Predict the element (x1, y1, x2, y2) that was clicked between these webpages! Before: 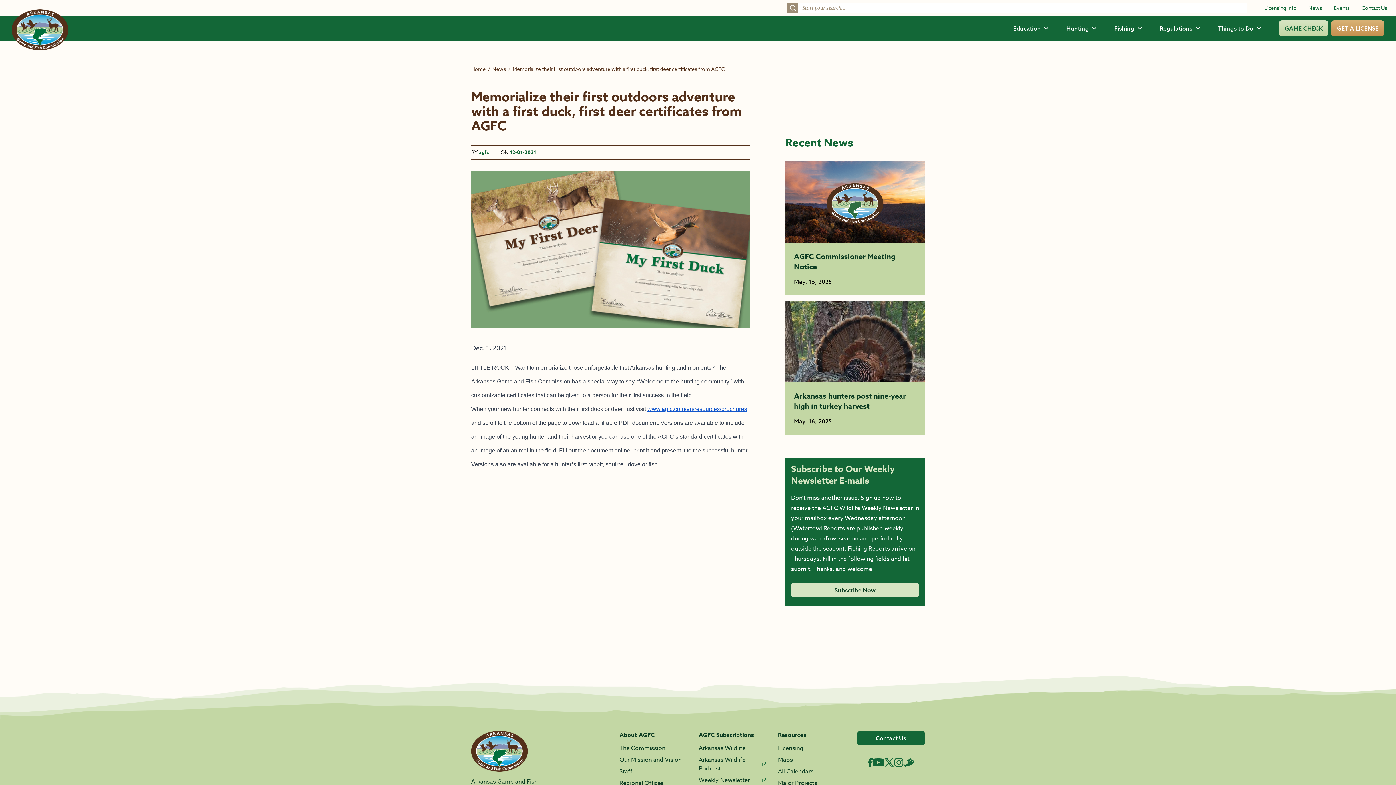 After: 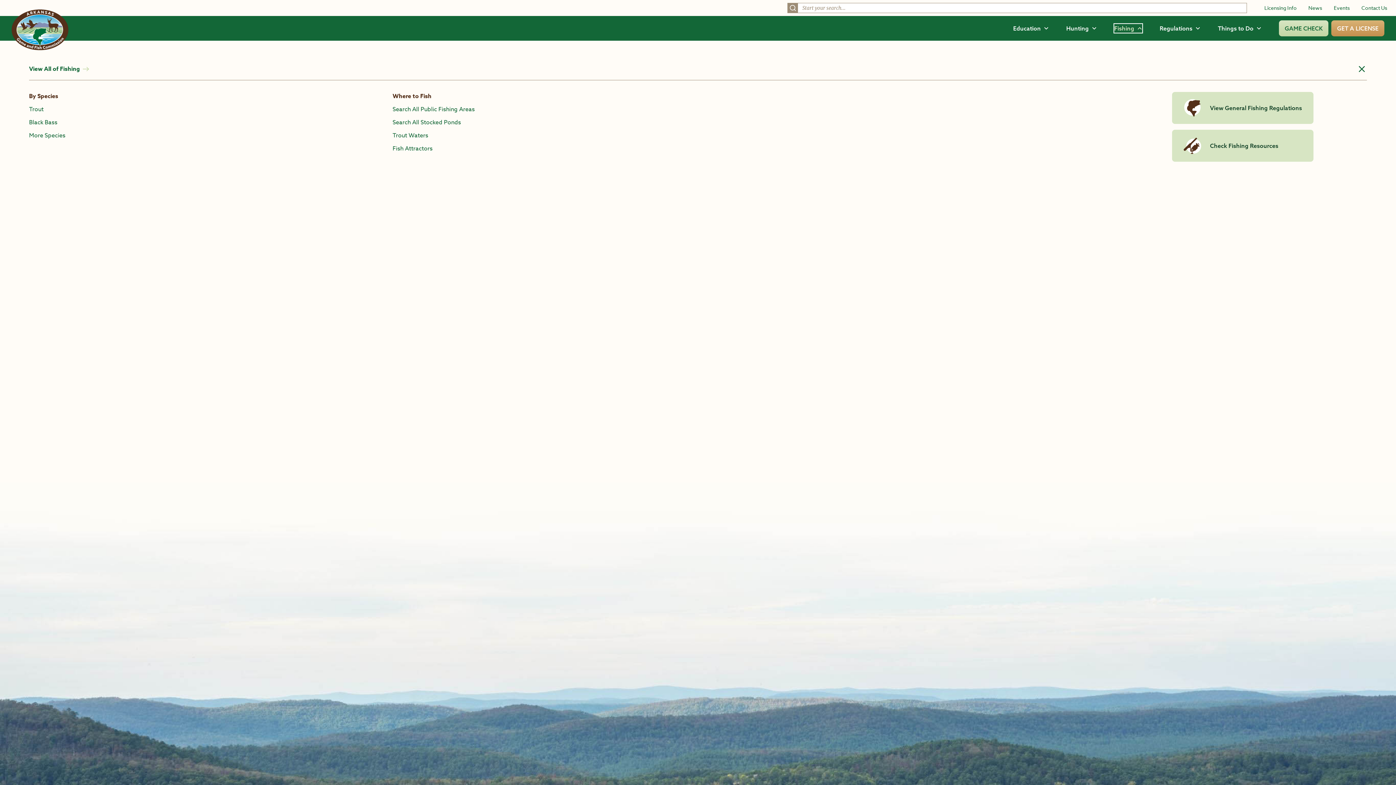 Action: bbox: (1114, 24, 1142, 32) label: Fishing